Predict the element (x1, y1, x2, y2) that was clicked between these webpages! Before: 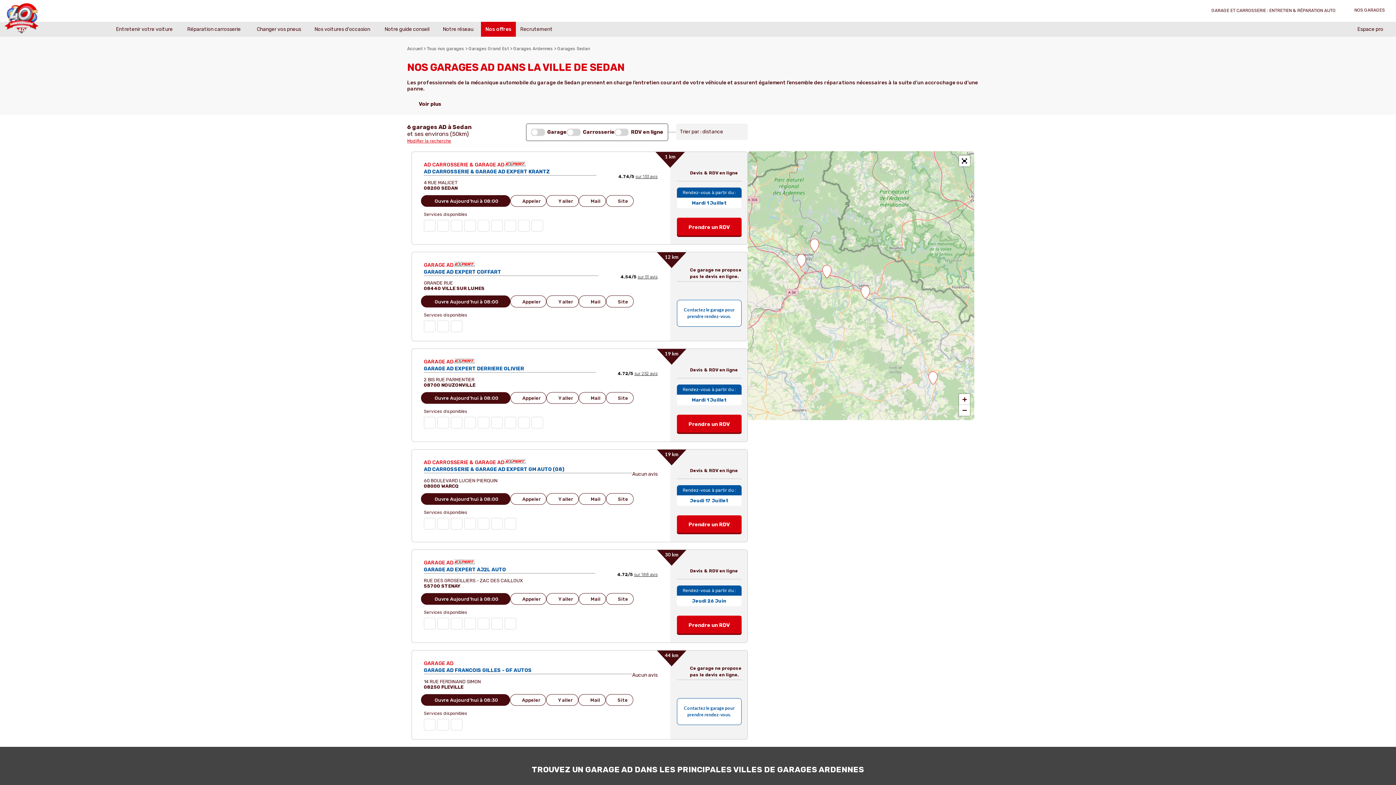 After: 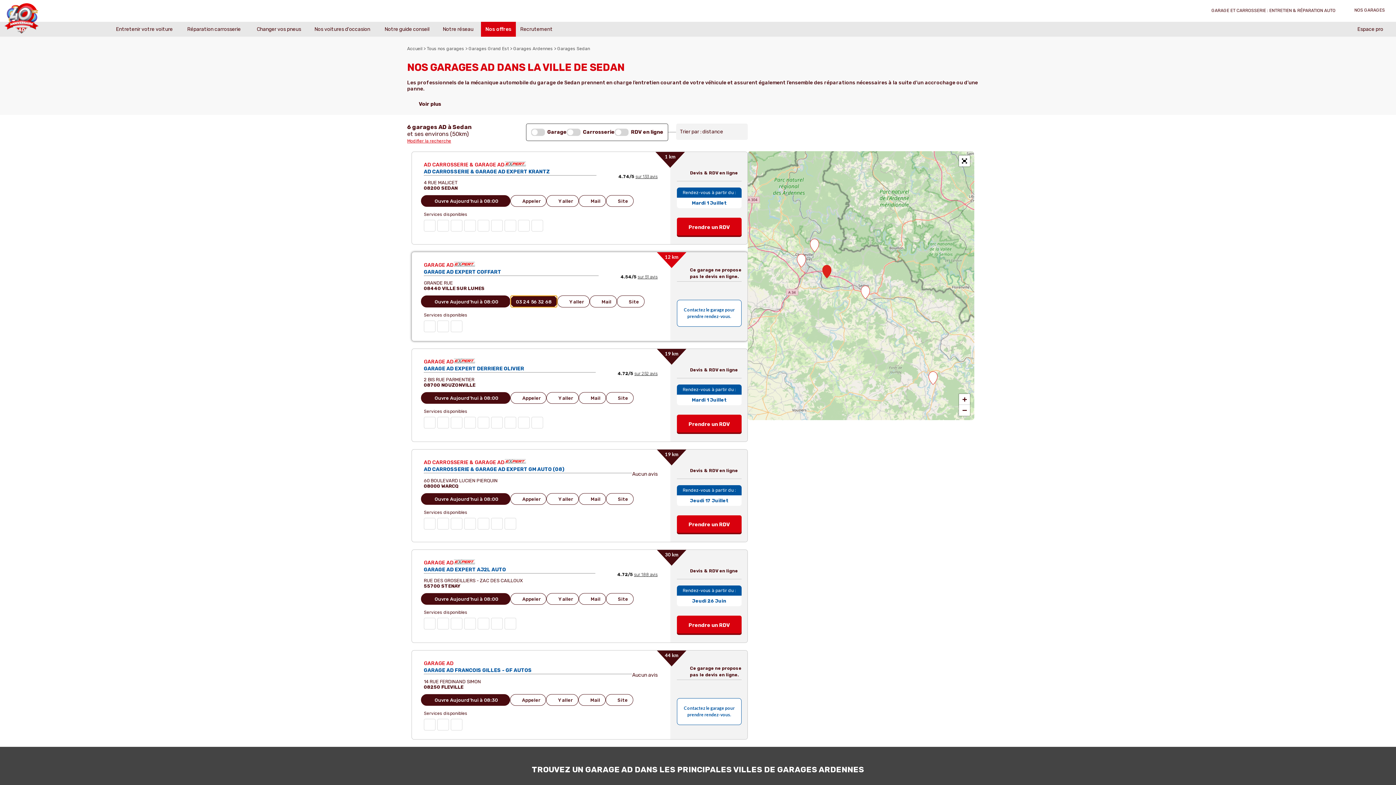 Action: bbox: (510, 295, 546, 307) label: Appeler